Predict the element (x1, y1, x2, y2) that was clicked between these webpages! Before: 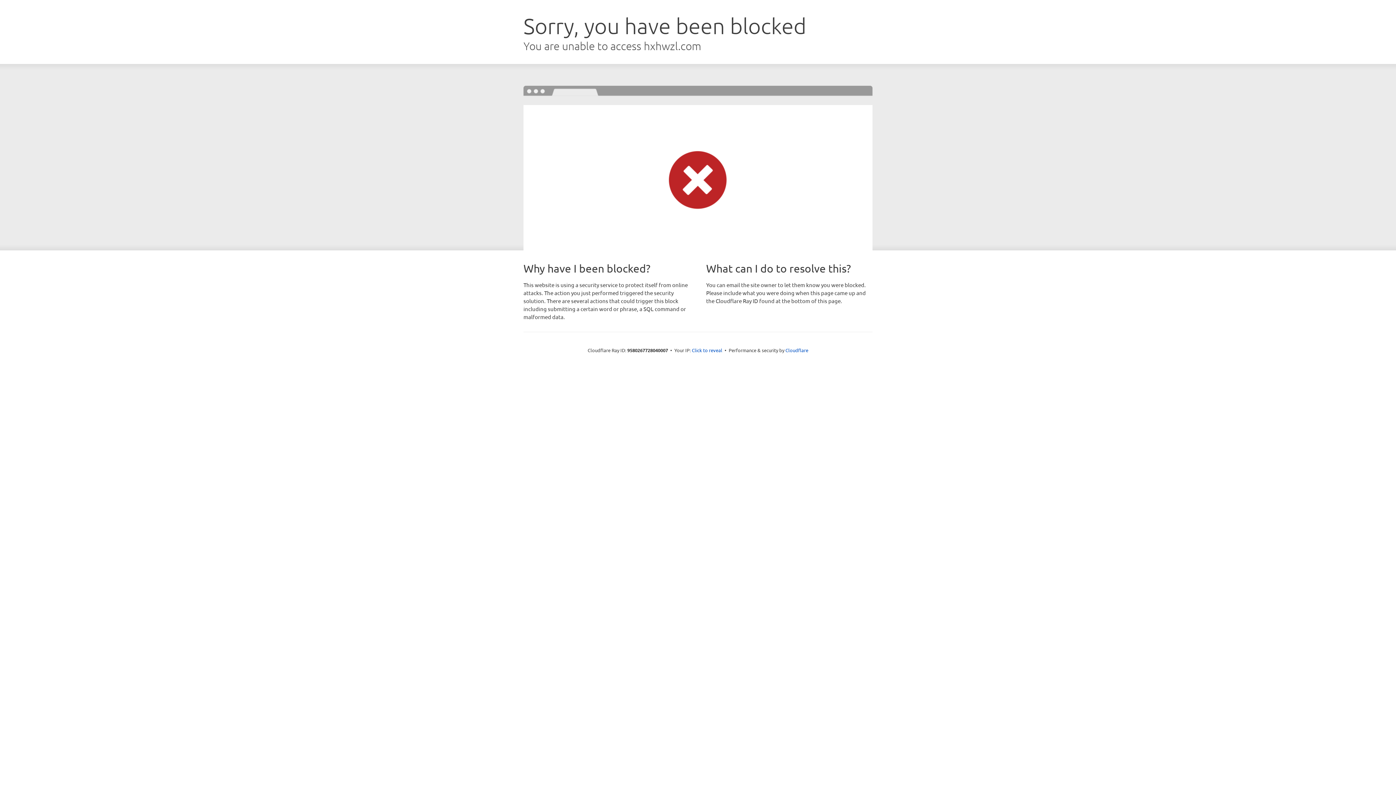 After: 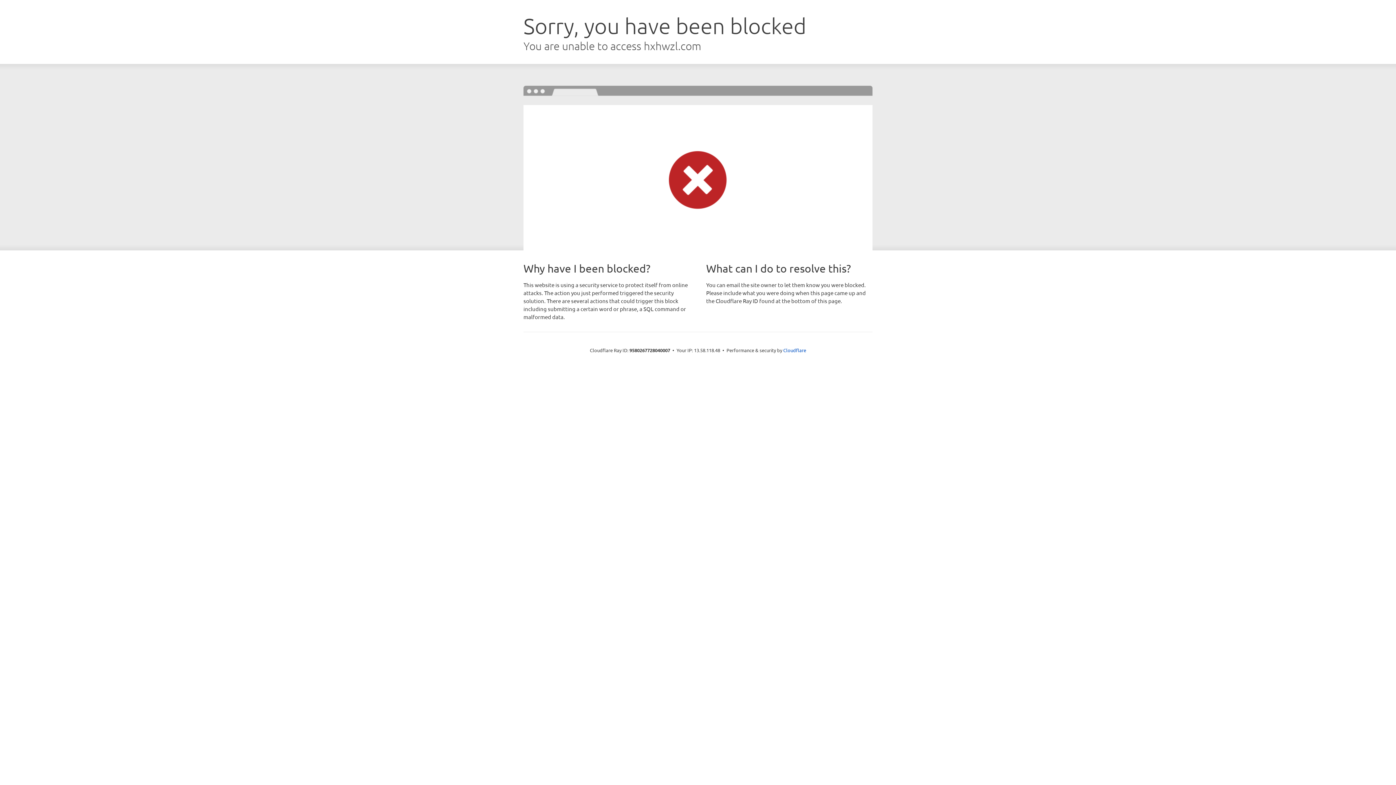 Action: label: Click to reveal bbox: (692, 346, 722, 353)